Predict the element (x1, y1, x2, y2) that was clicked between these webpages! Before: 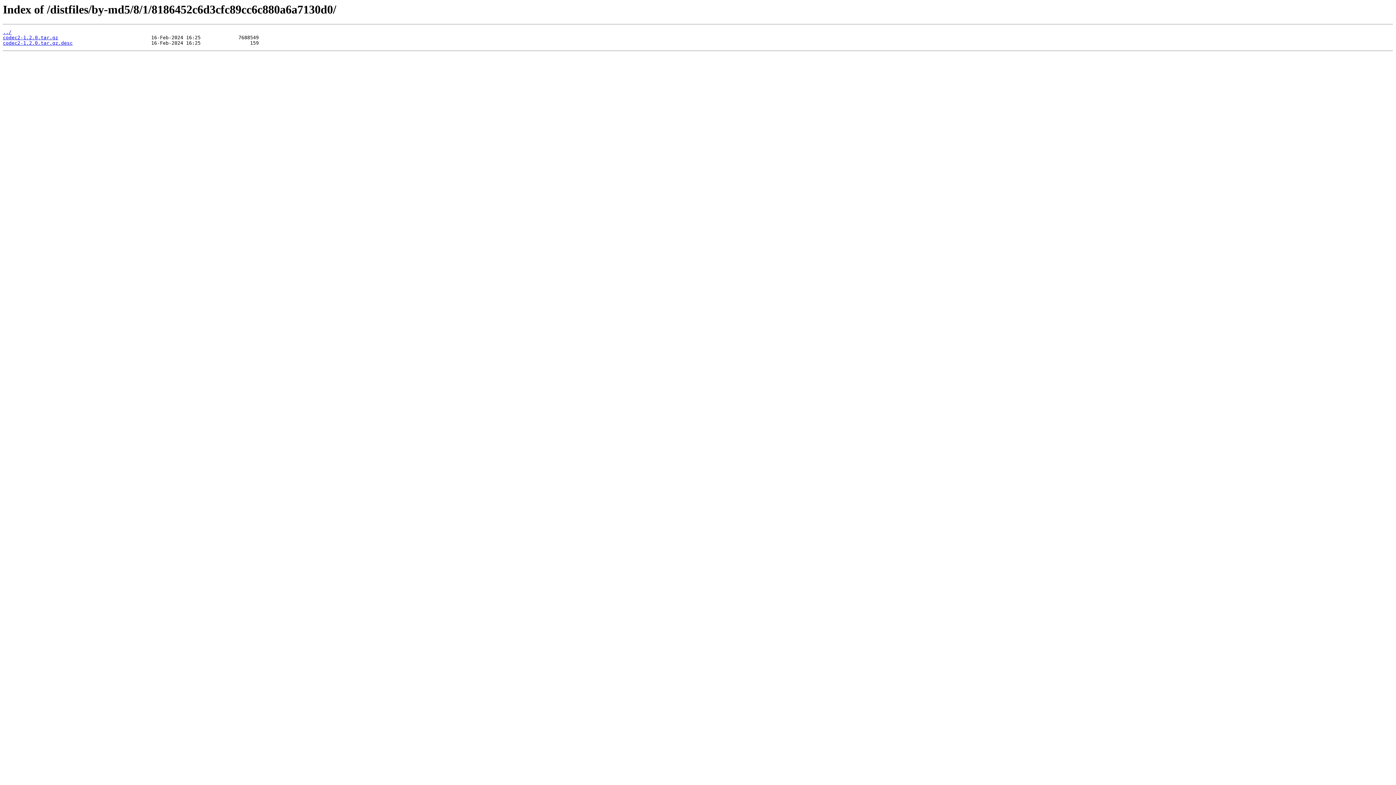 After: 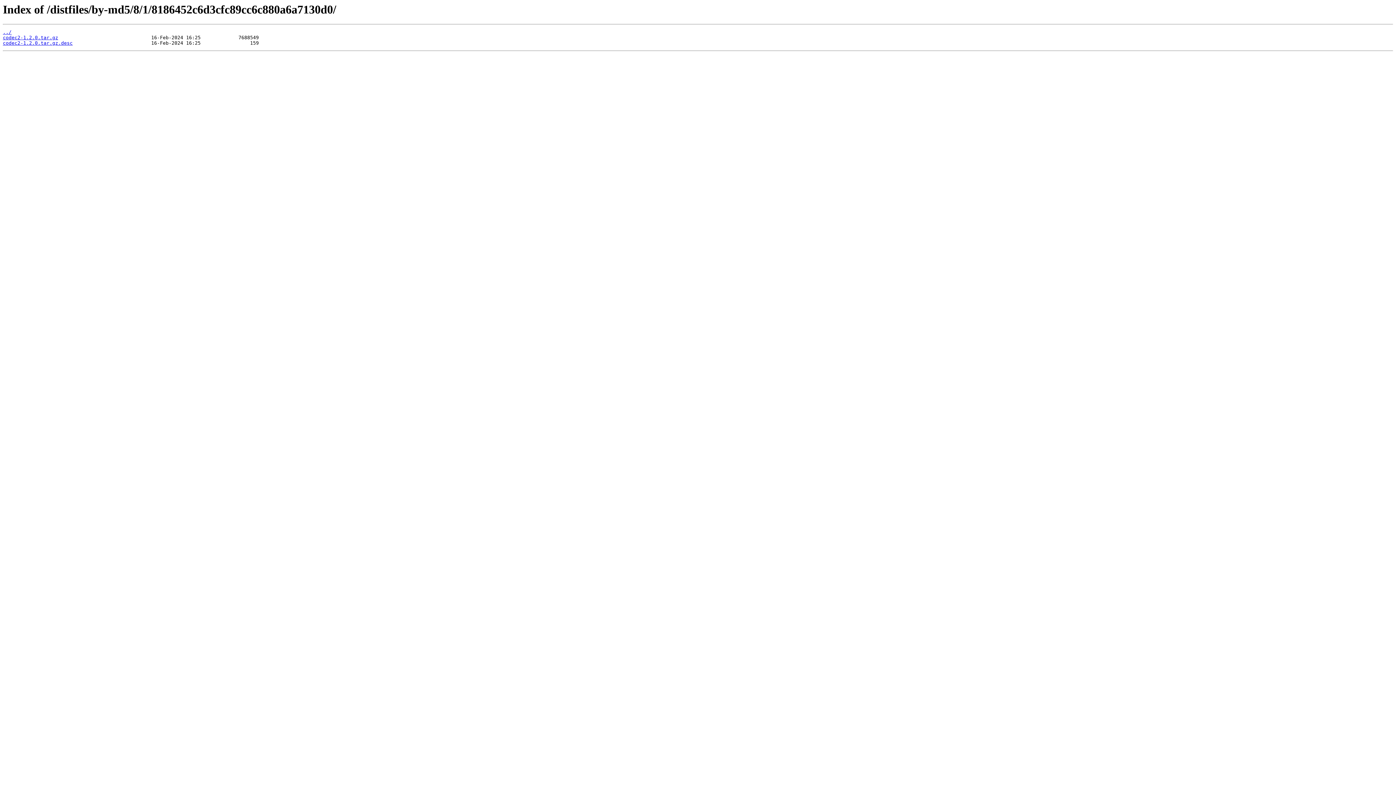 Action: bbox: (2, 35, 58, 40) label: codec2-1.2.0.tar.gz